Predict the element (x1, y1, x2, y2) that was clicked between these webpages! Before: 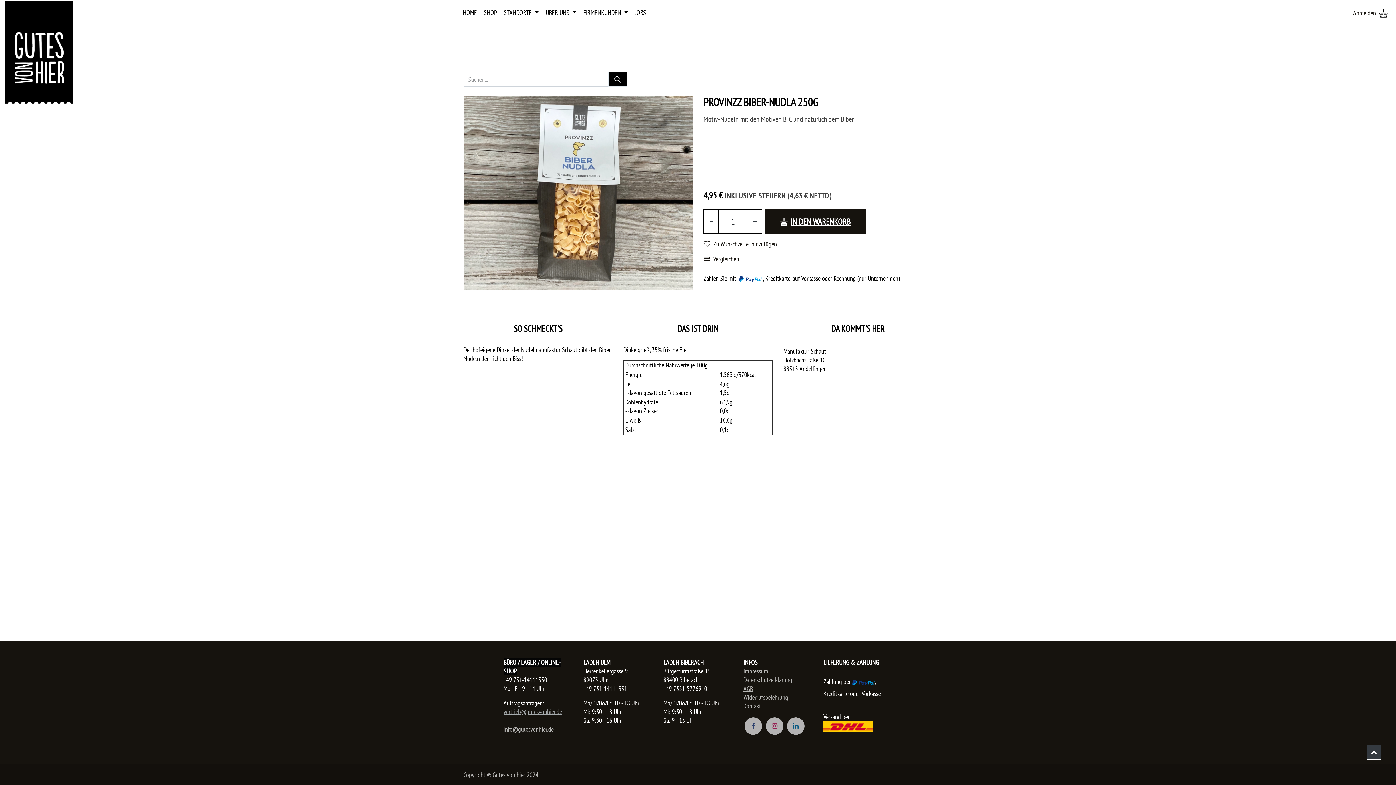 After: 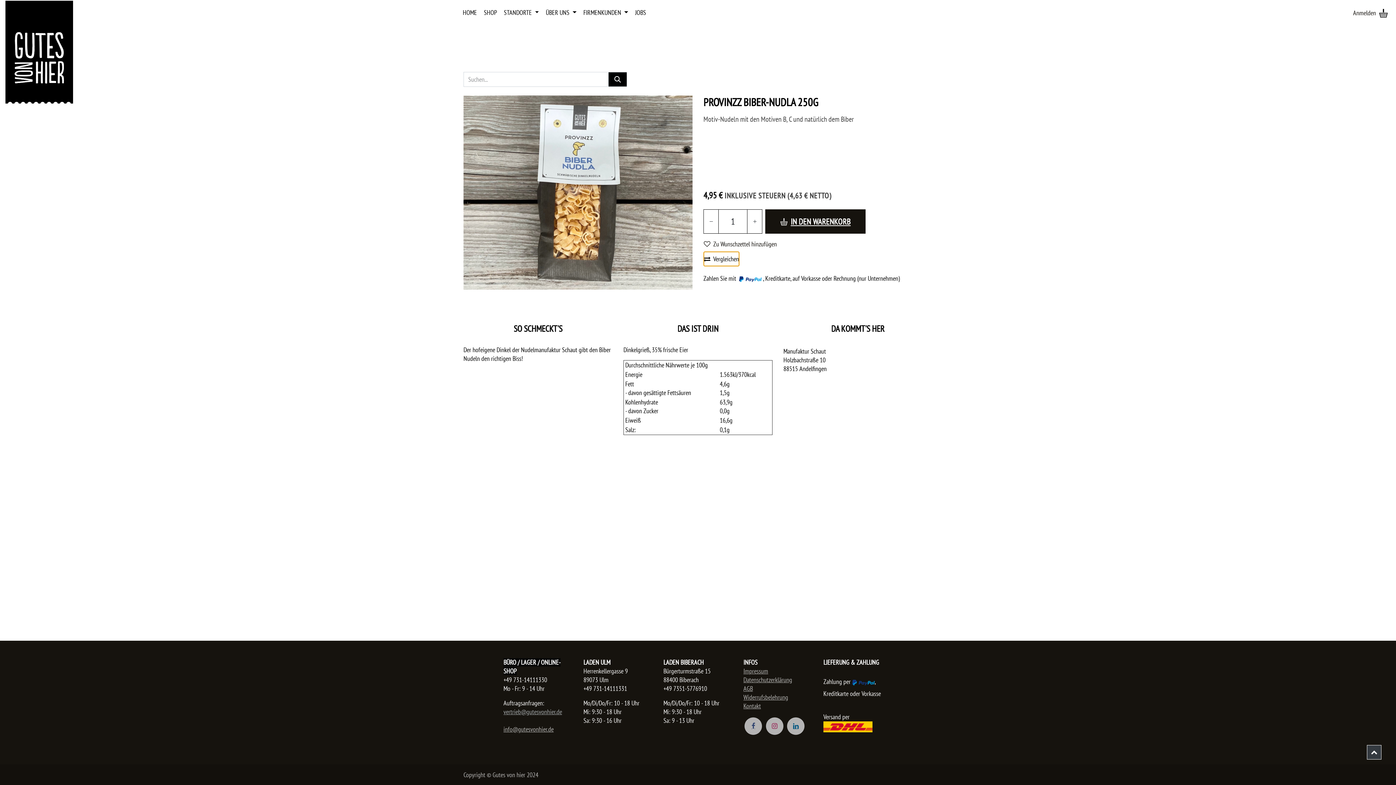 Action: bbox: (703, 251, 739, 266) label: Vergleichen